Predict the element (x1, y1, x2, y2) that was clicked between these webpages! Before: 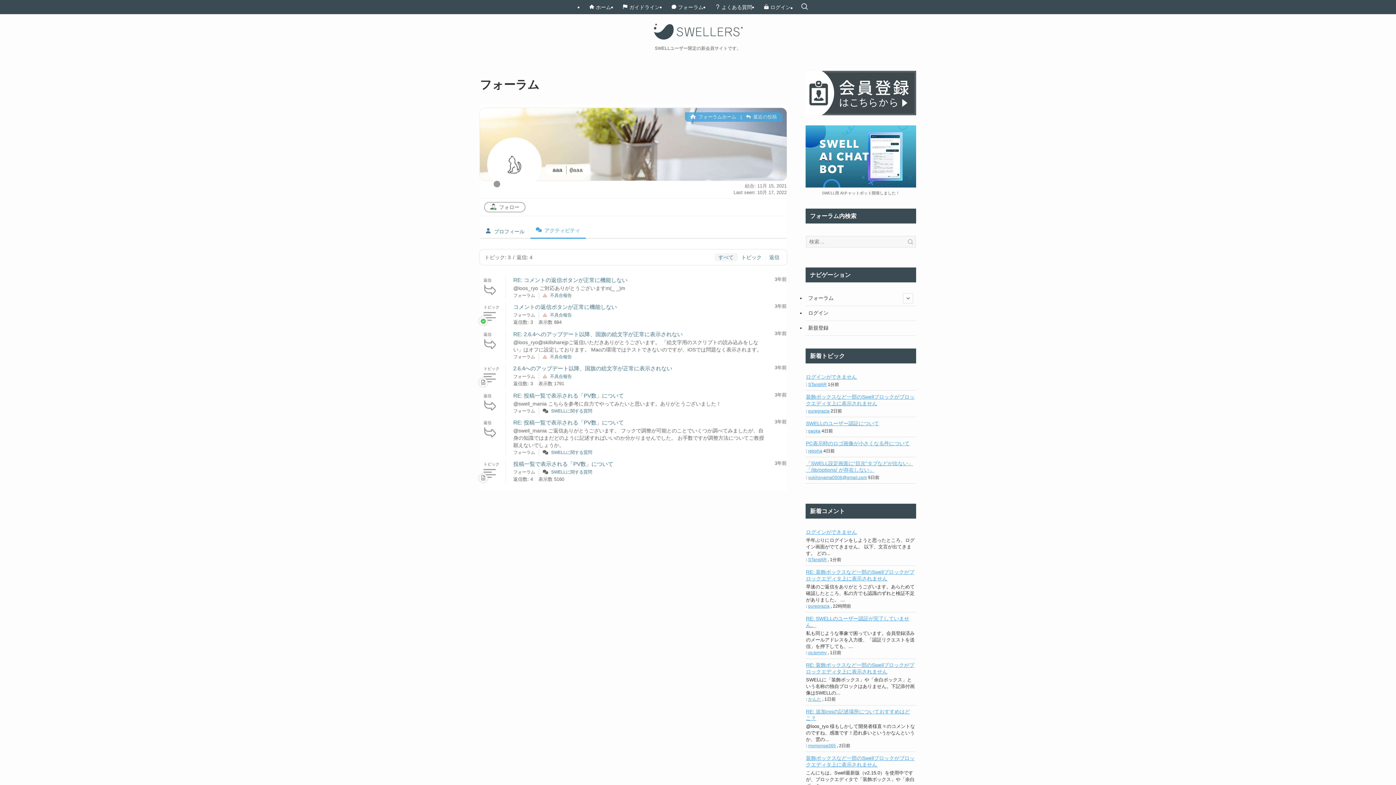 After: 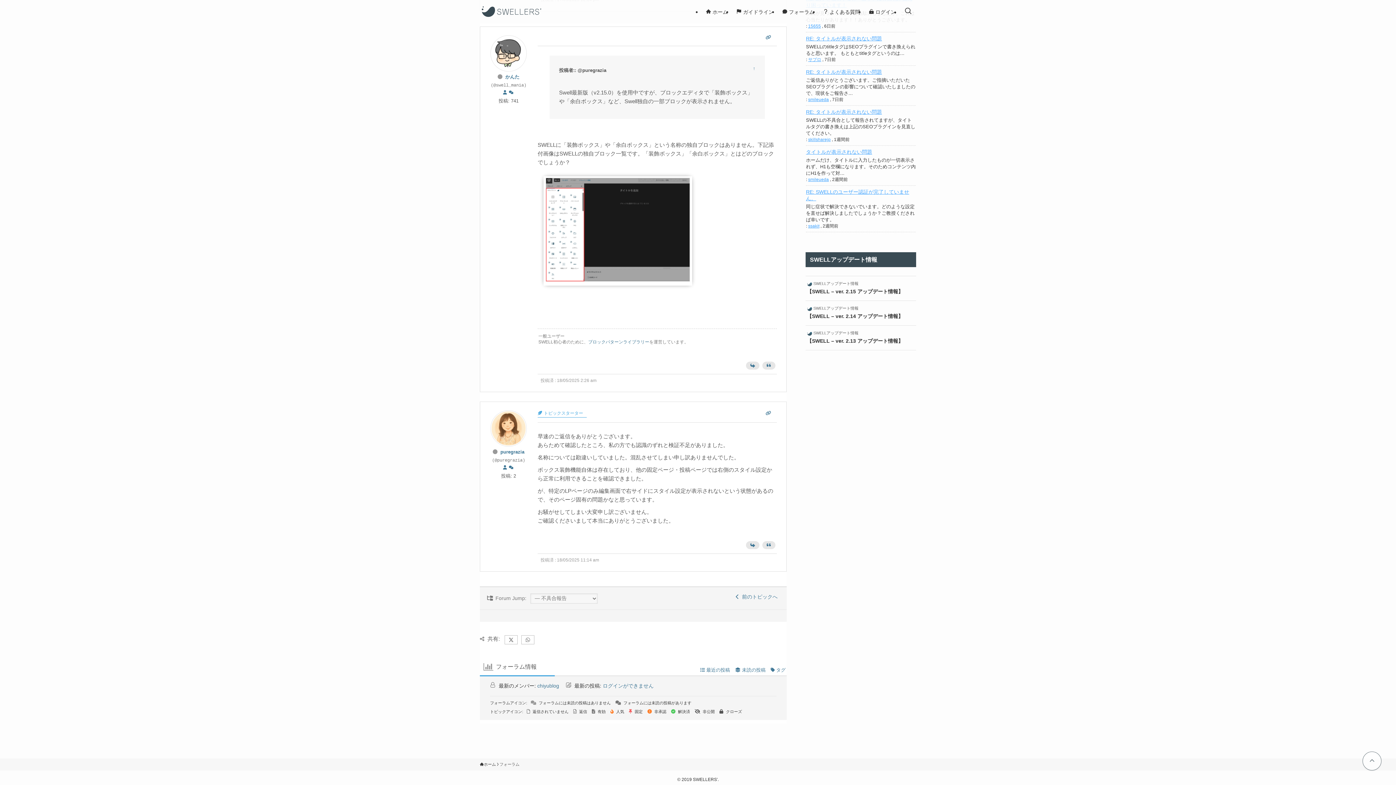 Action: bbox: (806, 662, 916, 675) label: RE: 装飾ボックスなど一部のSwellブロックがブロックエディタ上に表示されません